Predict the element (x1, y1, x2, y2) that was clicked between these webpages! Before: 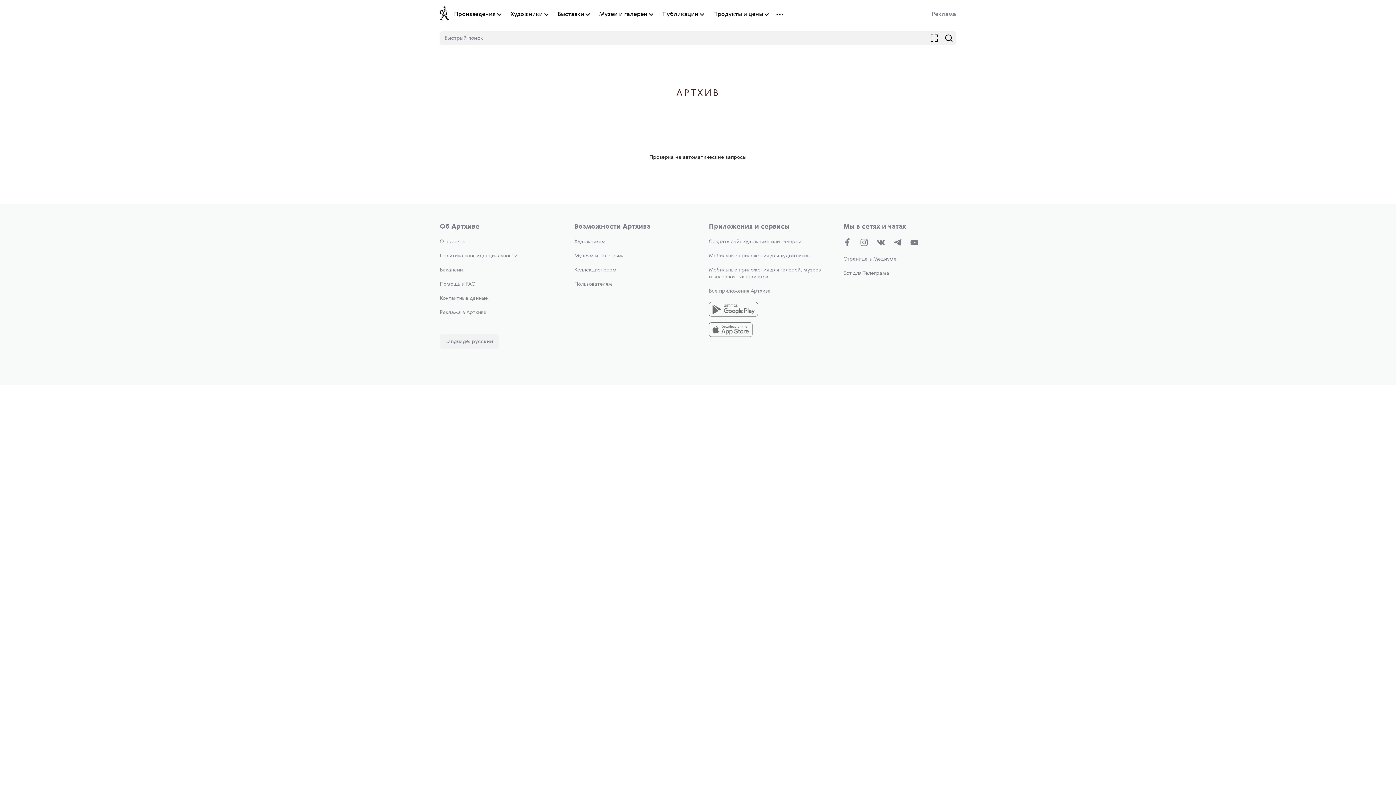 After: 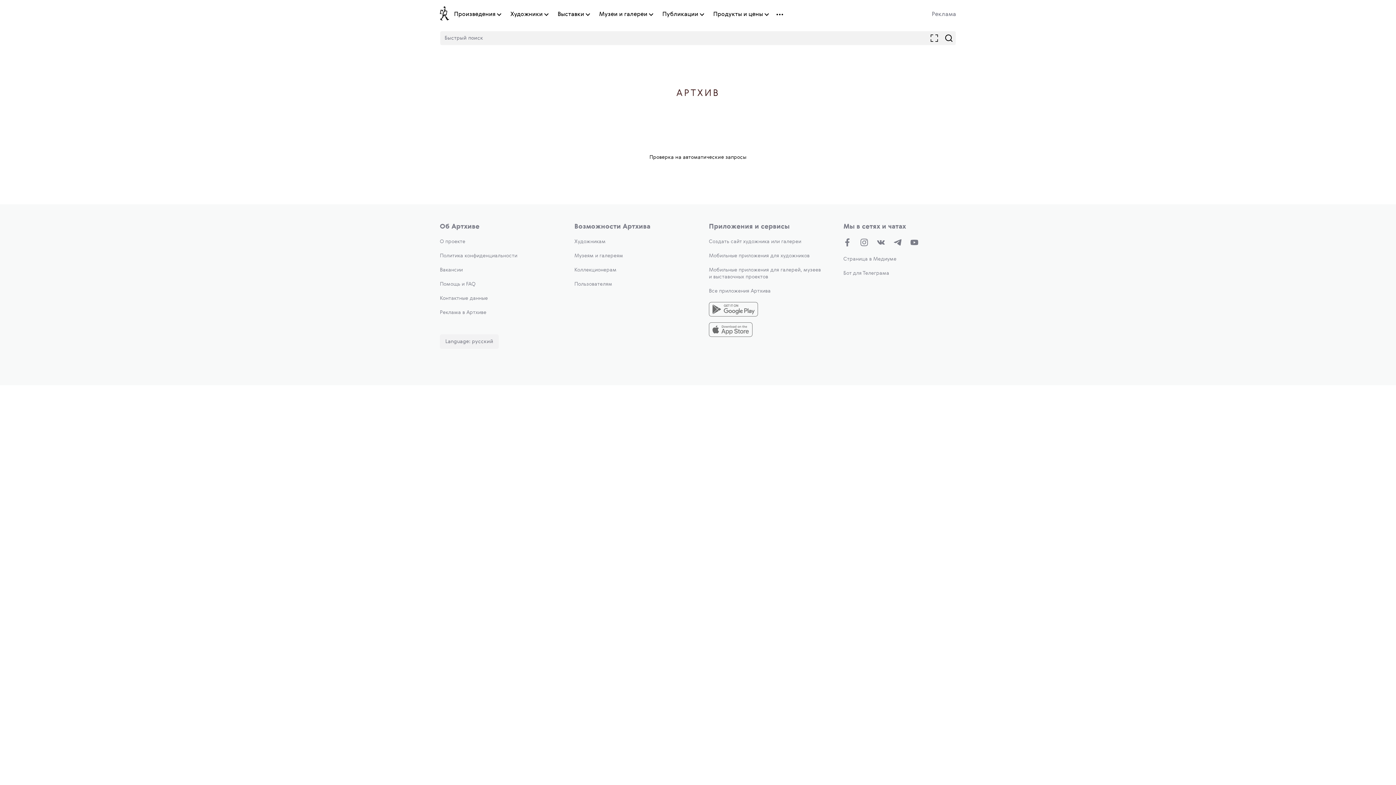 Action: label: Реклама bbox: (932, 11, 956, 17)